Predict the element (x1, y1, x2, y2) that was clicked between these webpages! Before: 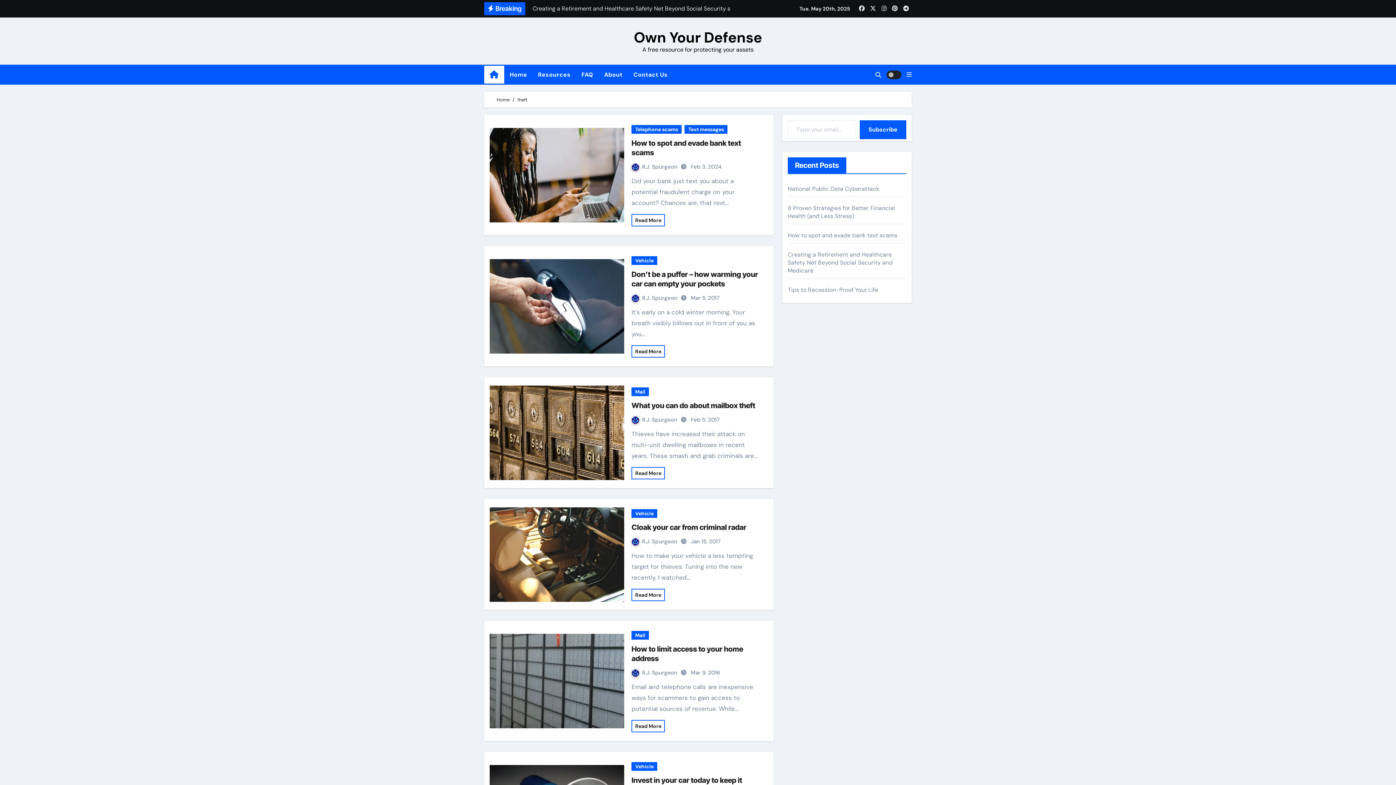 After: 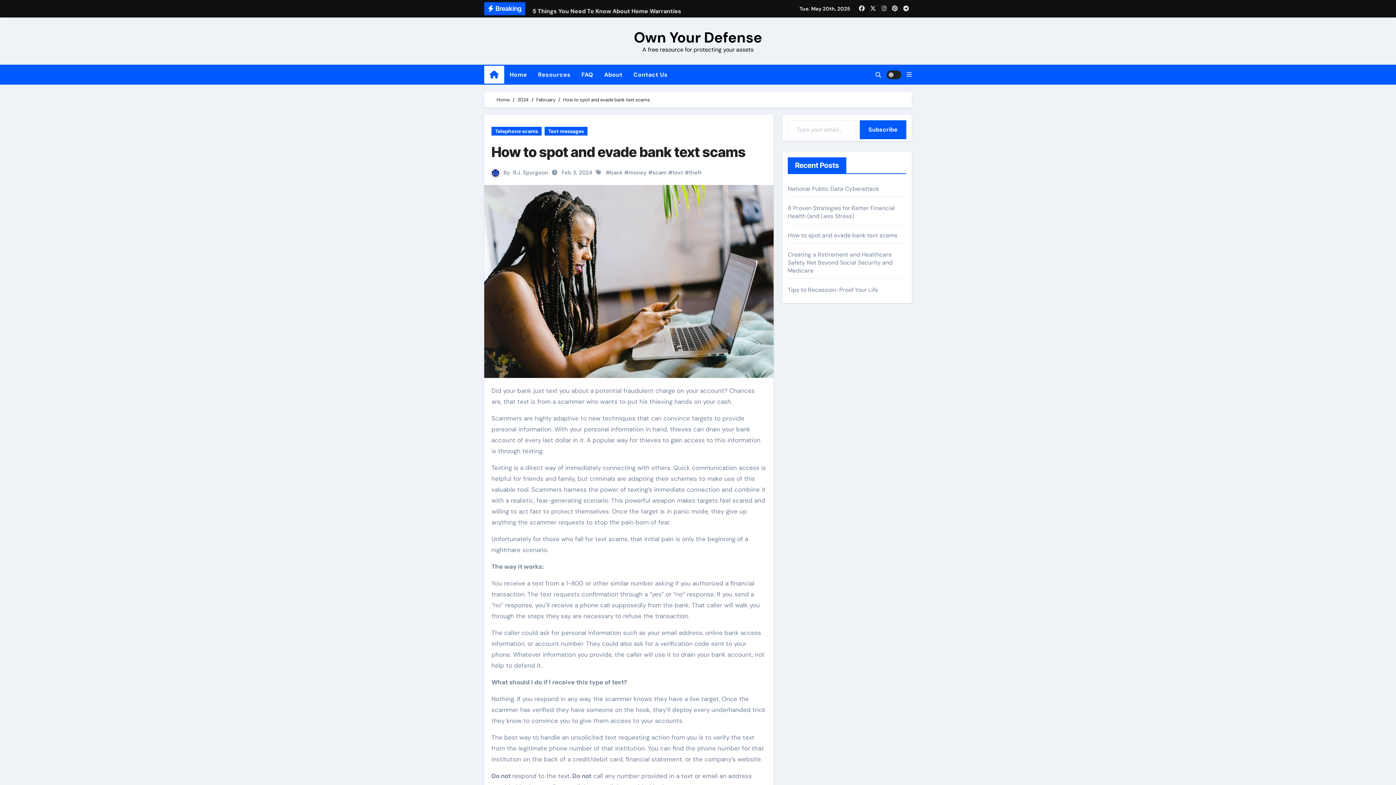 Action: bbox: (631, 214, 665, 226) label: Read More